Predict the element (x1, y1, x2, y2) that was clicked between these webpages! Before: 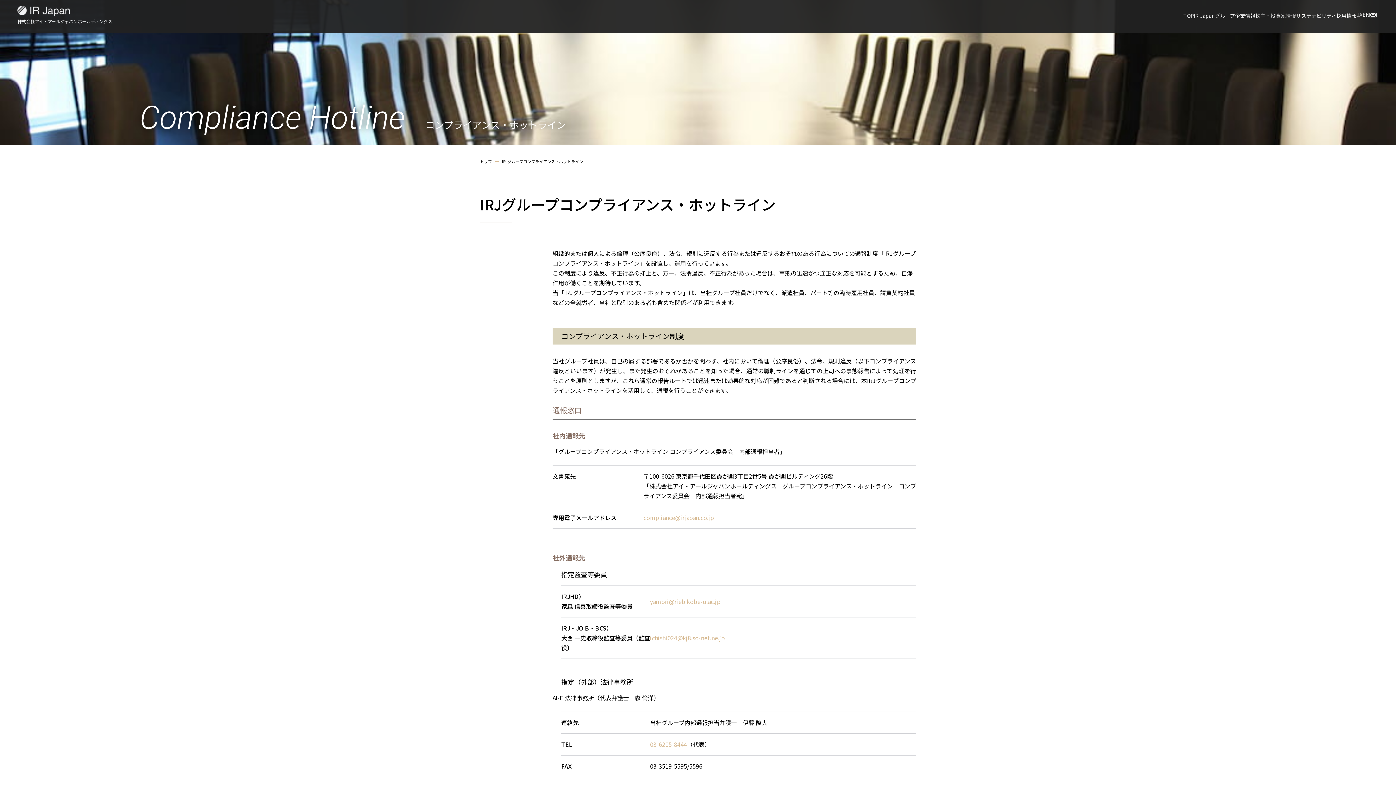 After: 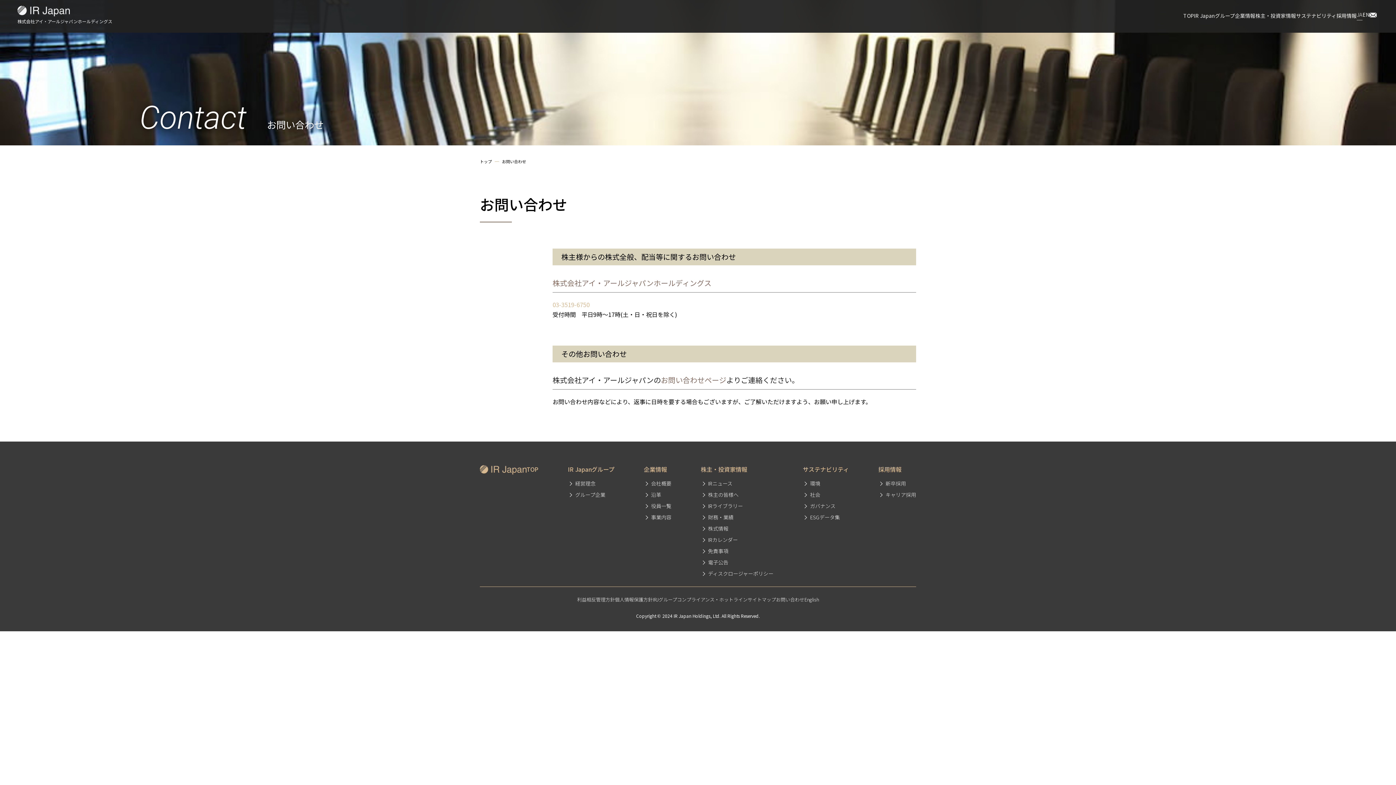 Action: bbox: (1369, 12, 1378, 18)